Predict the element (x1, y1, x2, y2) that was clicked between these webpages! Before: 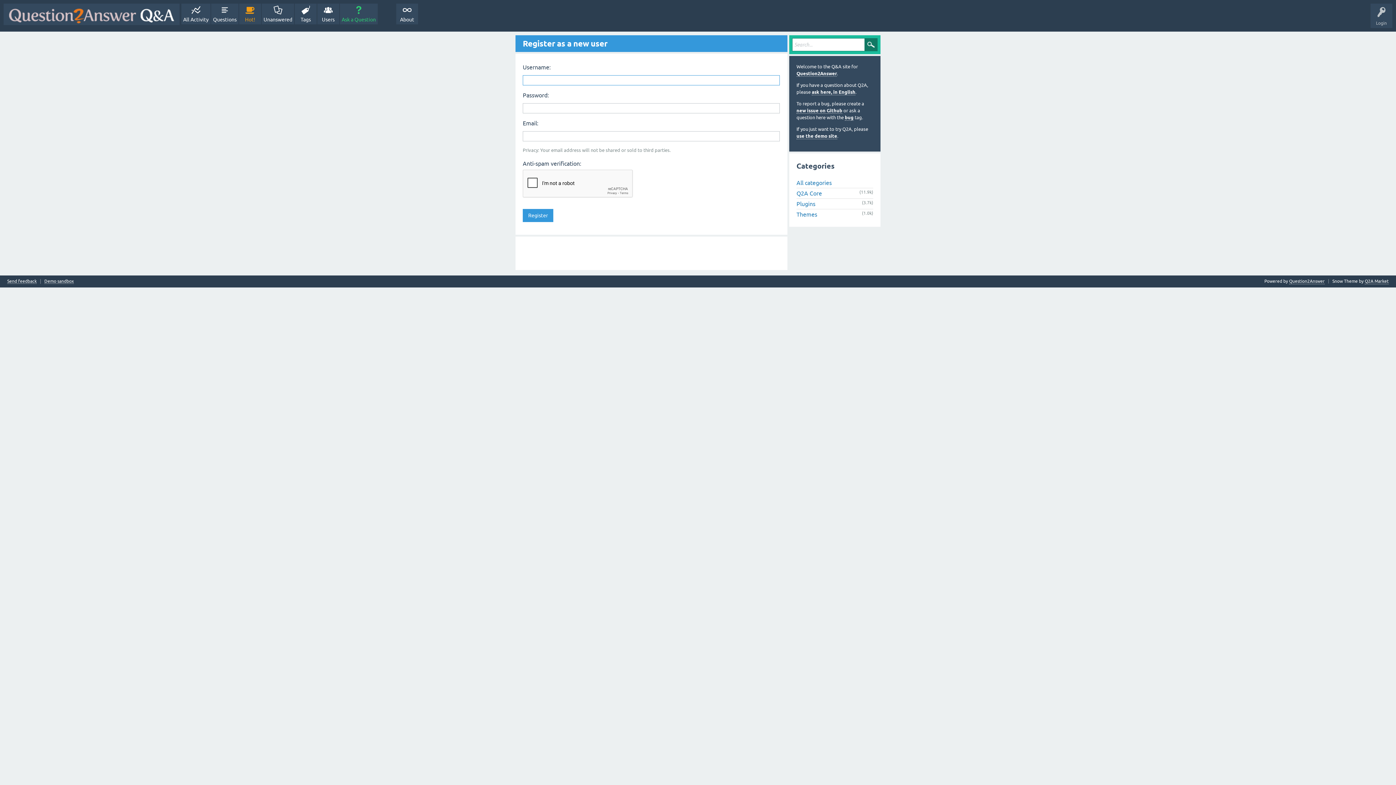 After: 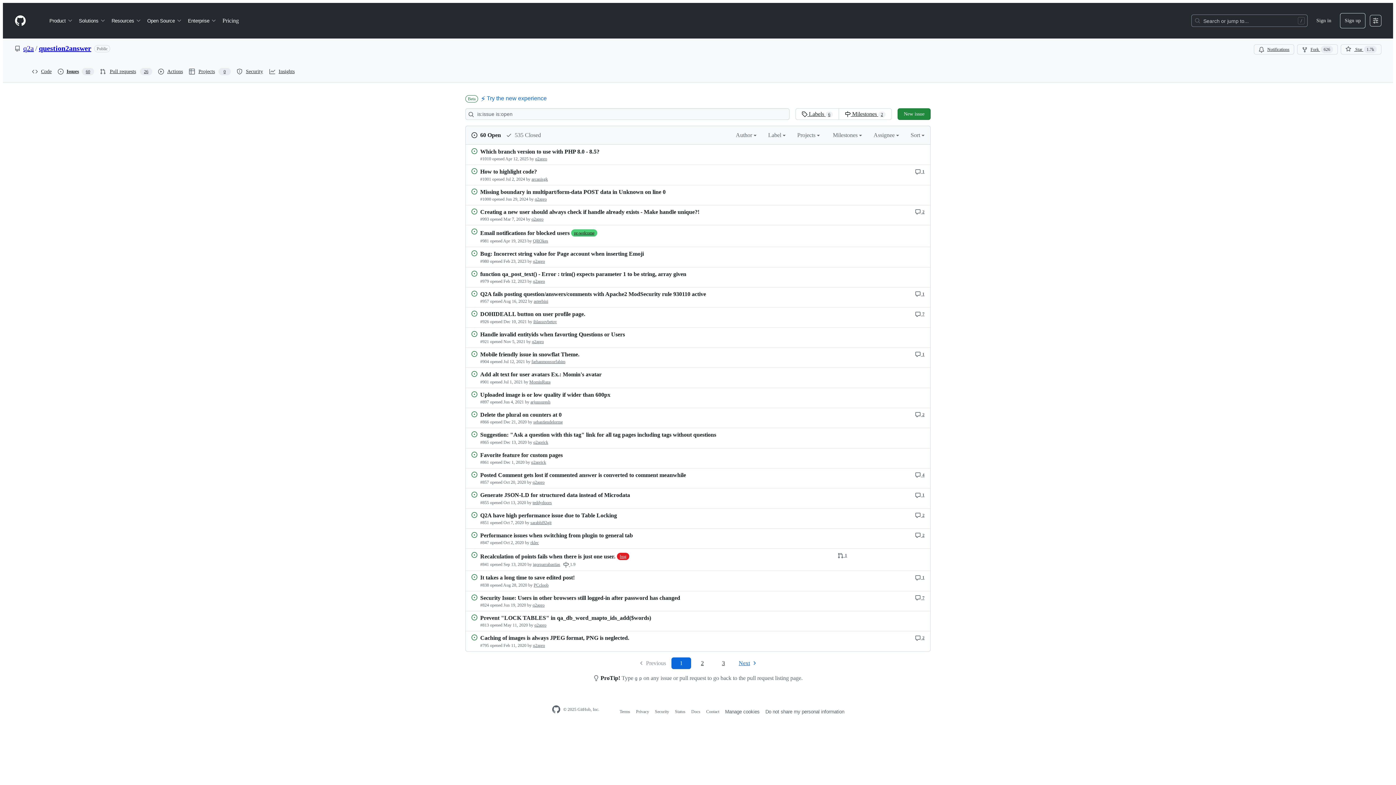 Action: bbox: (796, 108, 842, 113) label: new issue on Github